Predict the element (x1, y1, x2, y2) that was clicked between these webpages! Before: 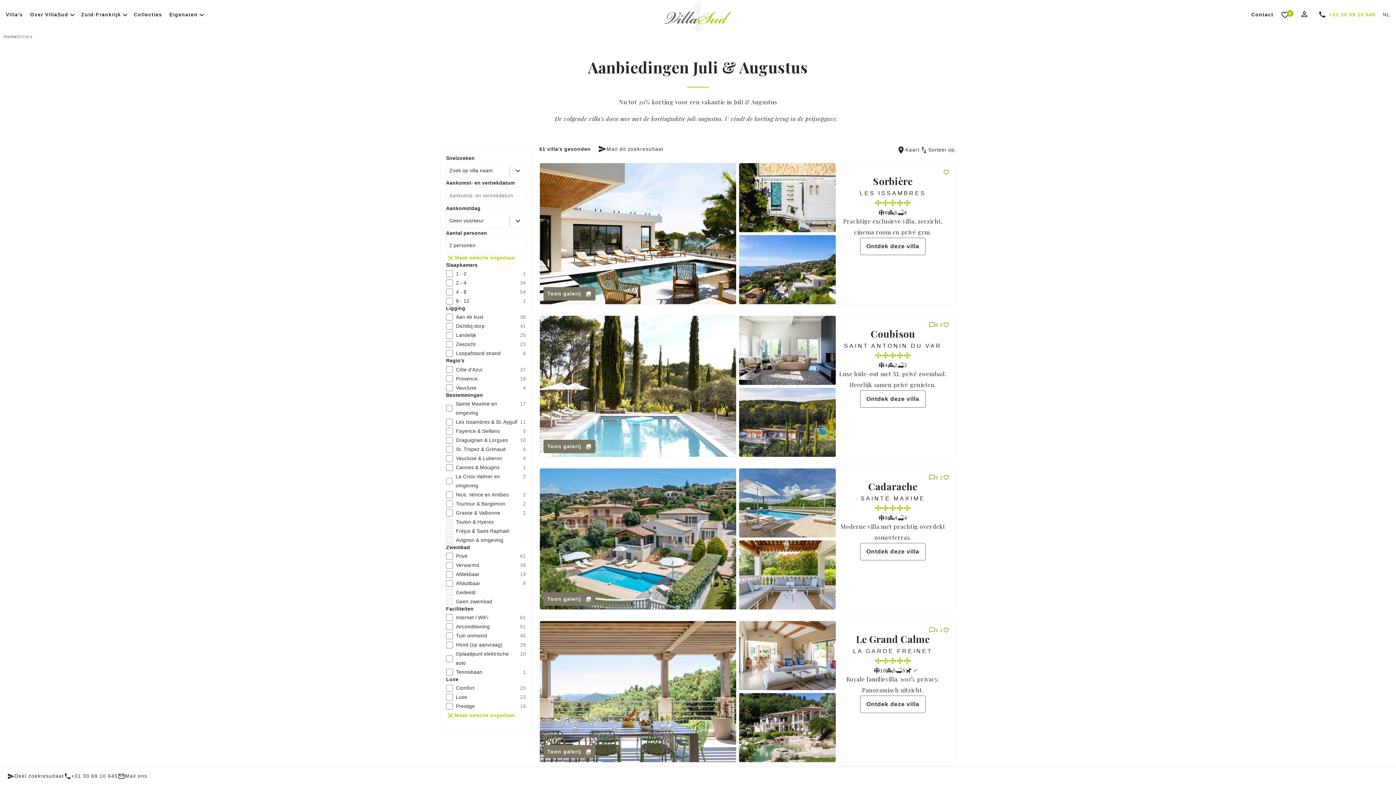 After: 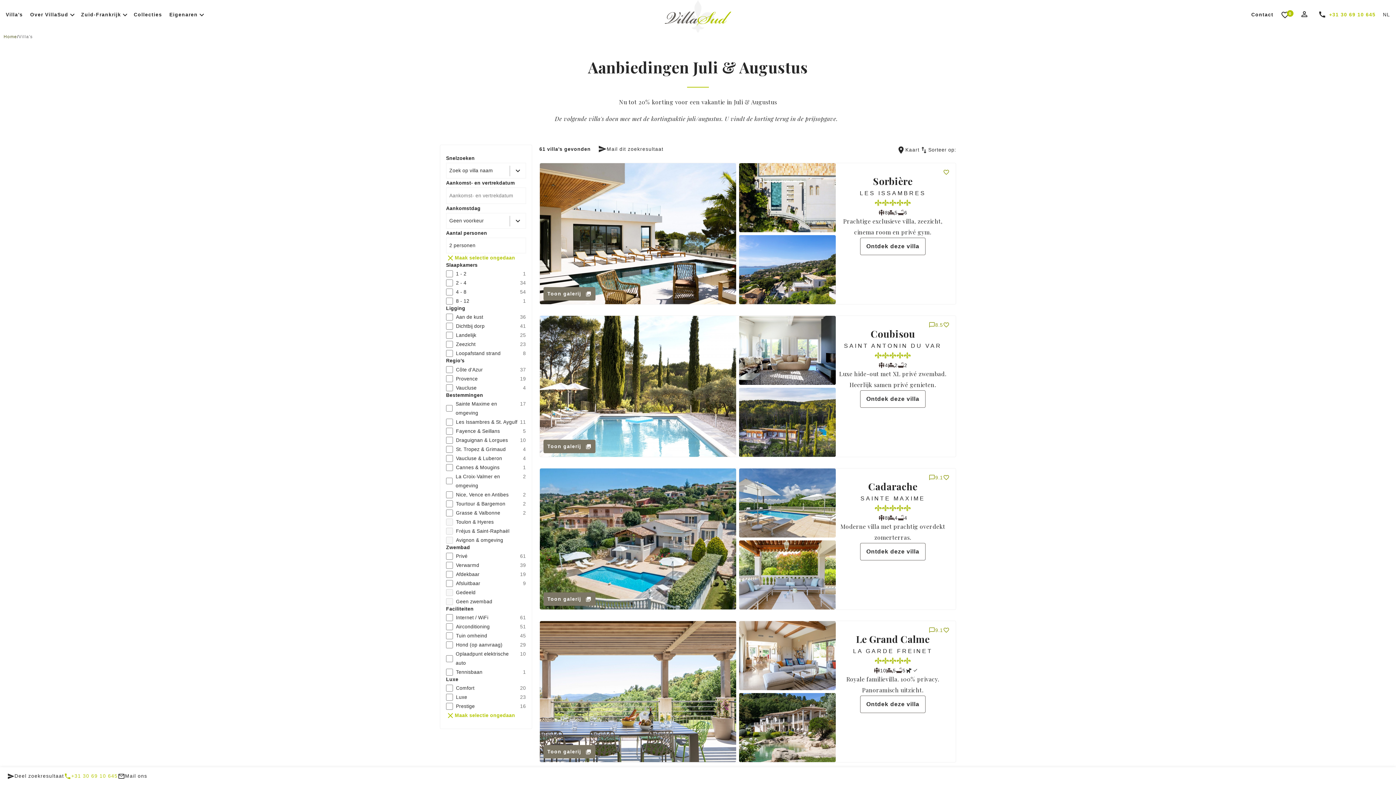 Action: label: phone
+31 30 69 10 645 bbox: (64, 772, 117, 781)